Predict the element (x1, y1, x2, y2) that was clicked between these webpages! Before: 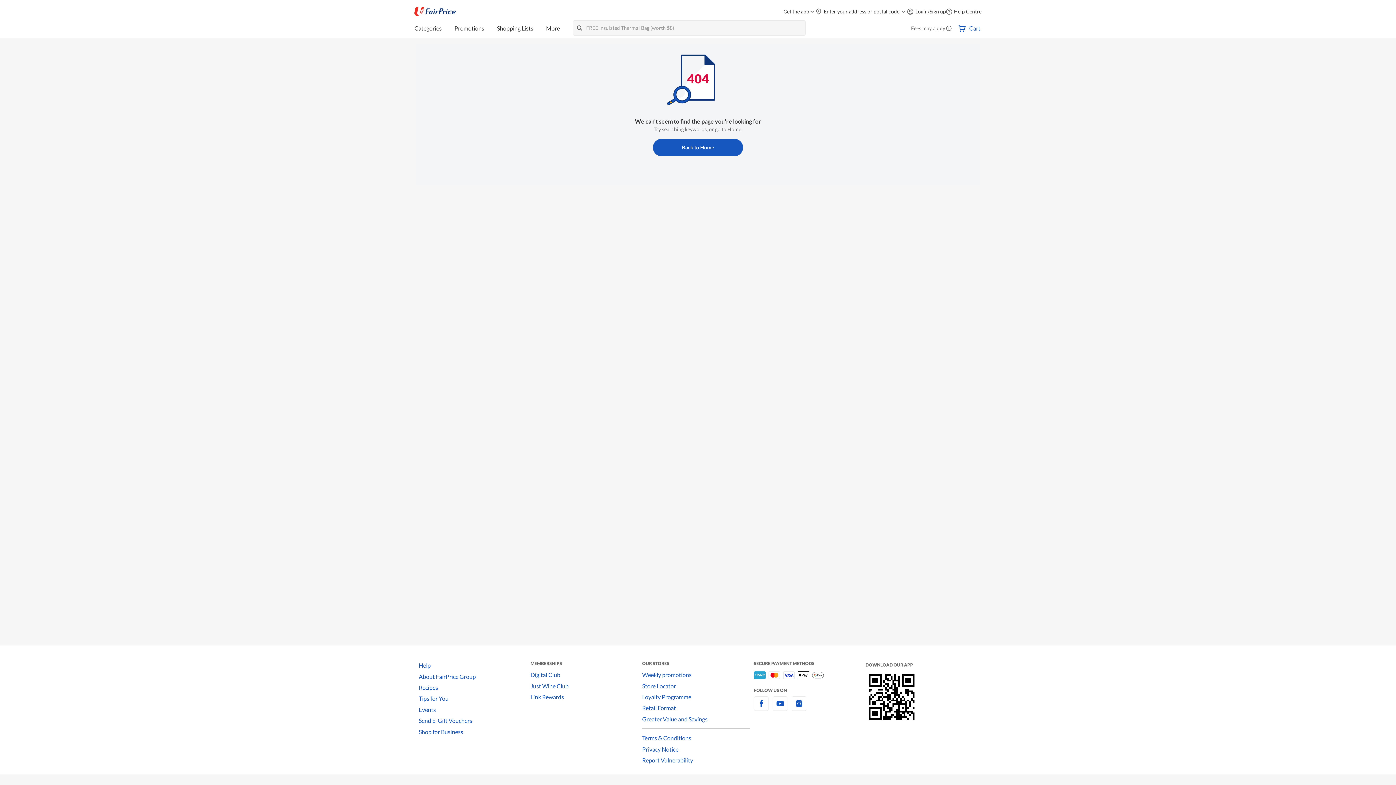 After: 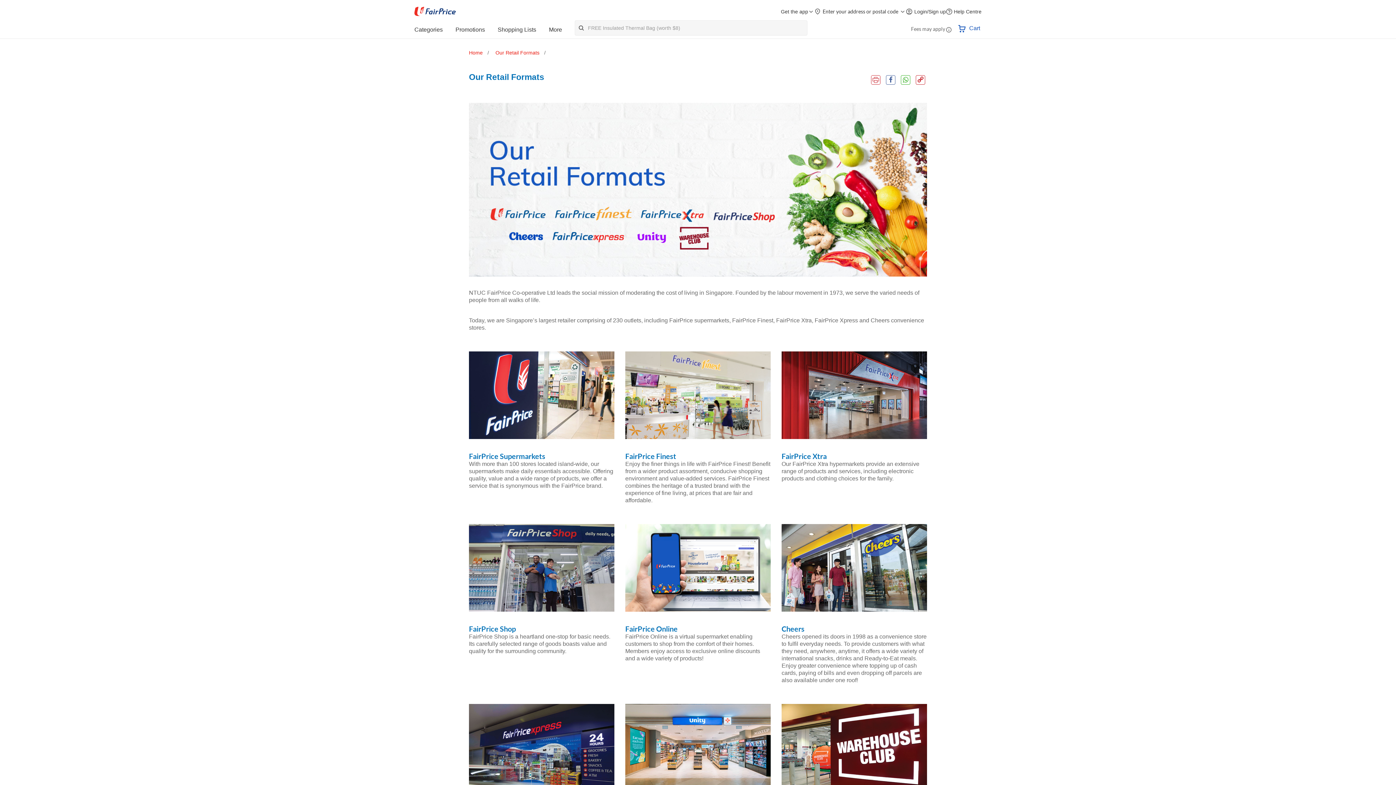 Action: label: Retail Format bbox: (642, 703, 754, 714)